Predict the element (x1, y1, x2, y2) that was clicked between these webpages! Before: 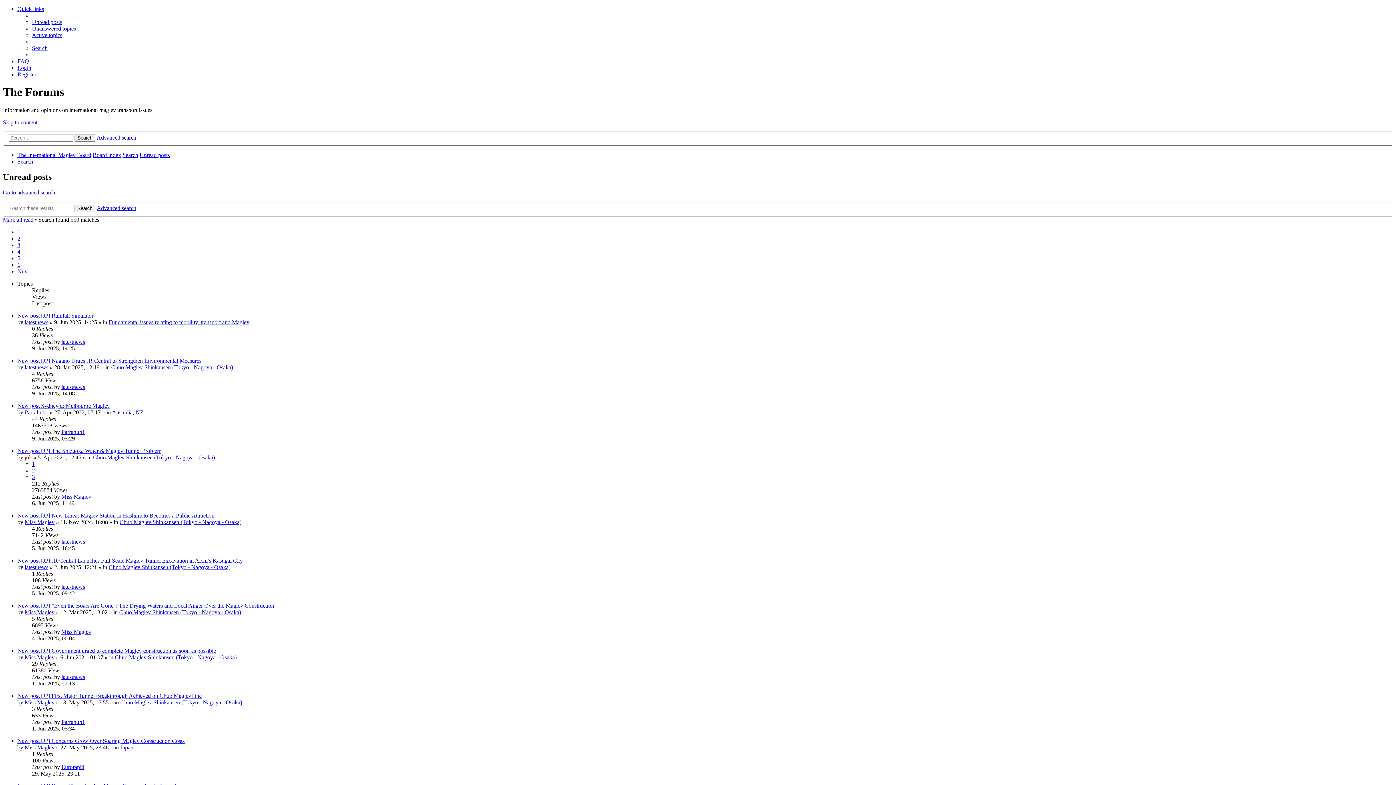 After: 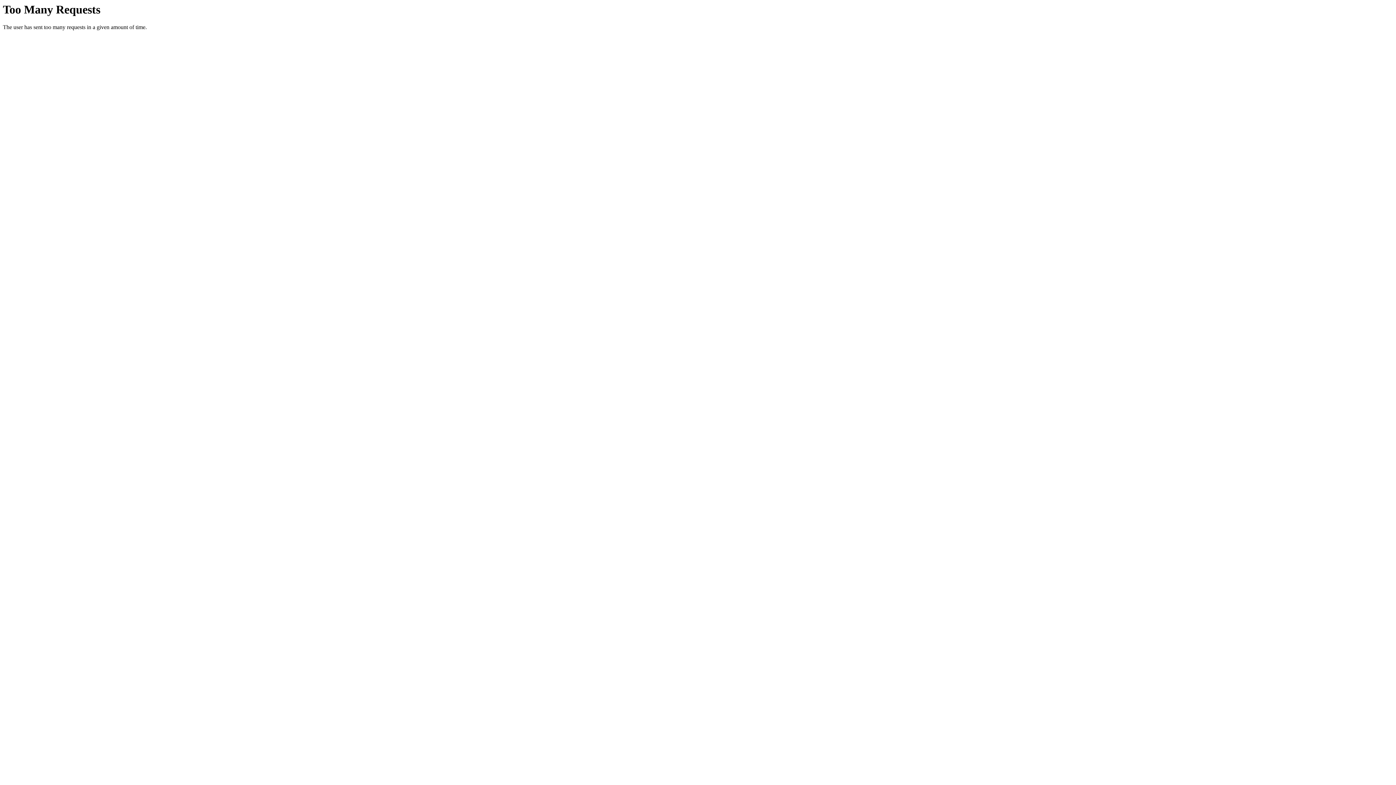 Action: bbox: (17, 242, 20, 248) label: 3